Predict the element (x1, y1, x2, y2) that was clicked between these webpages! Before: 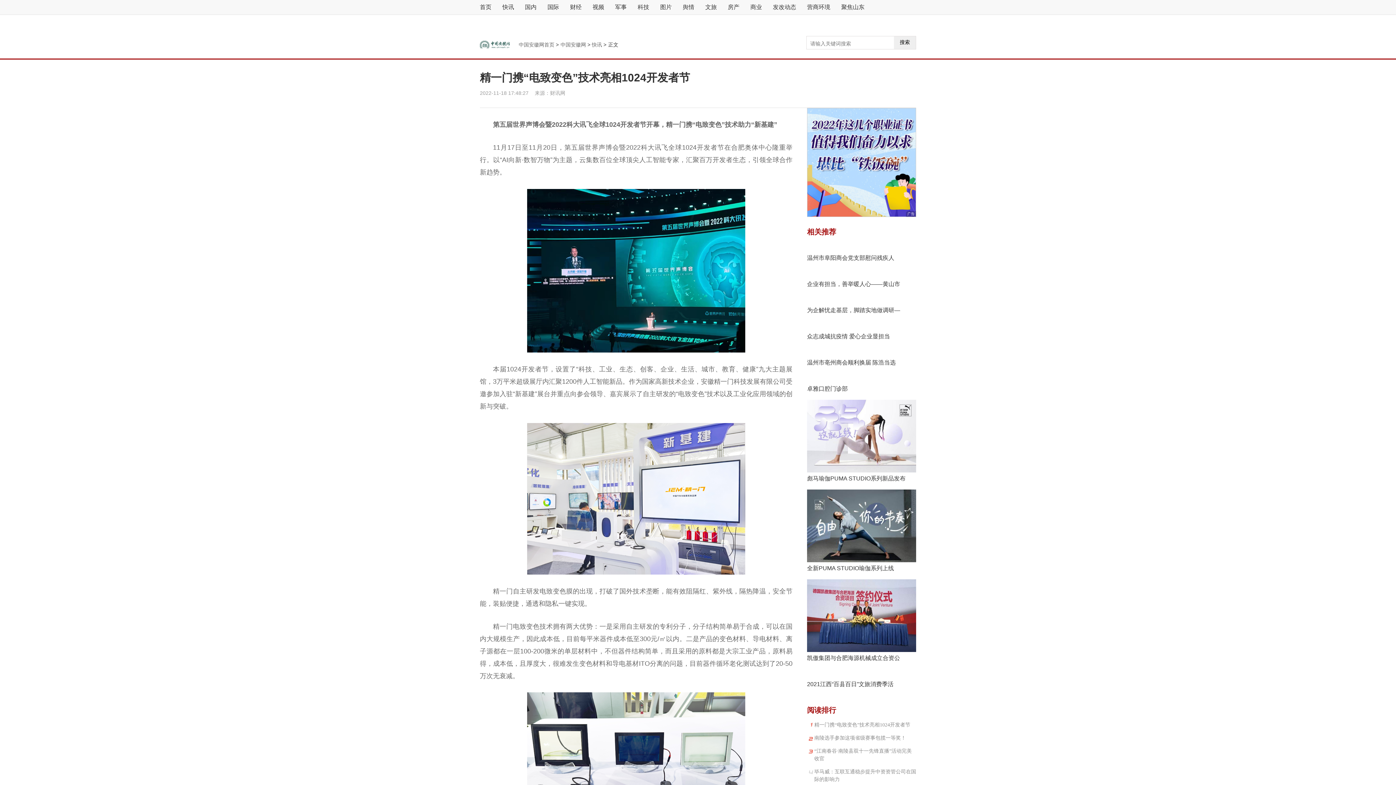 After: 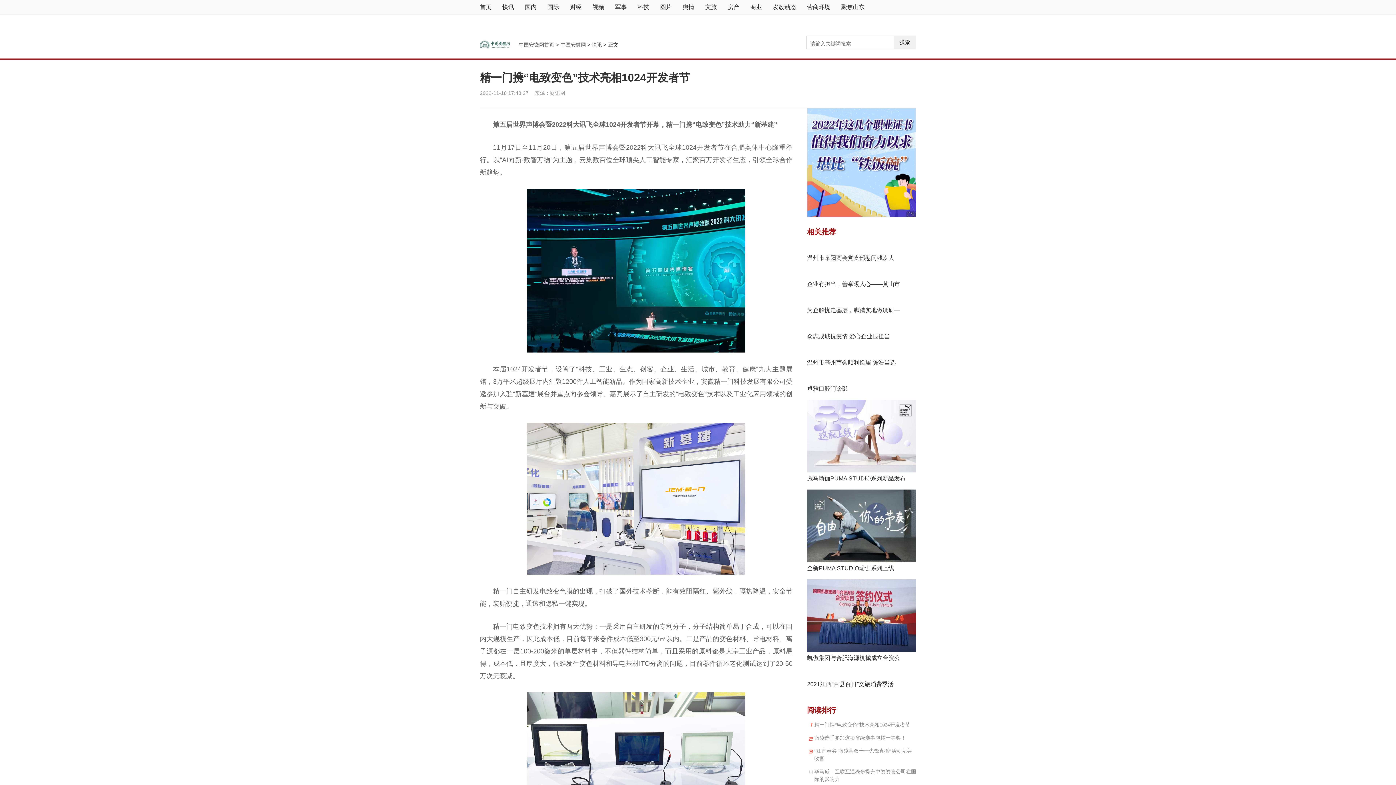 Action: label: 财讯网 bbox: (550, 90, 565, 96)